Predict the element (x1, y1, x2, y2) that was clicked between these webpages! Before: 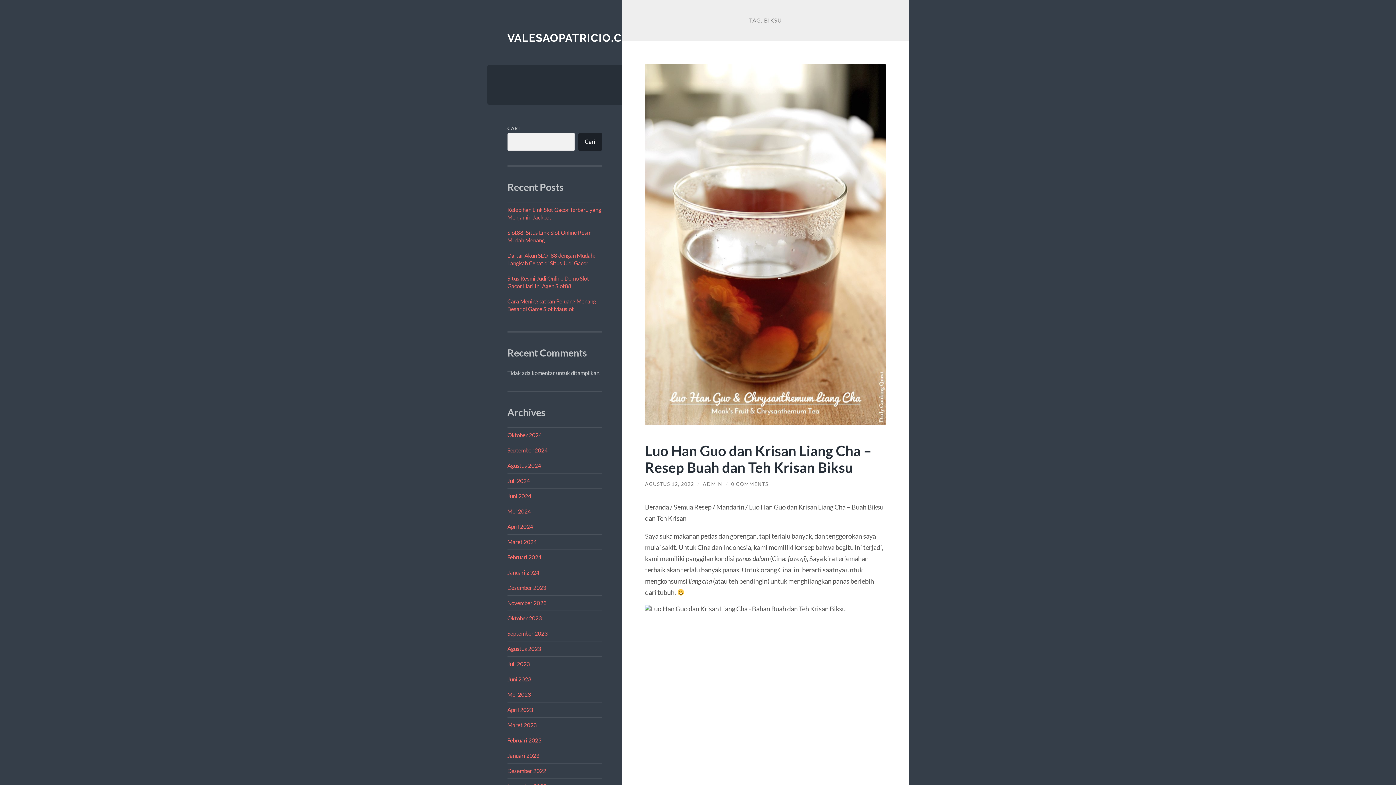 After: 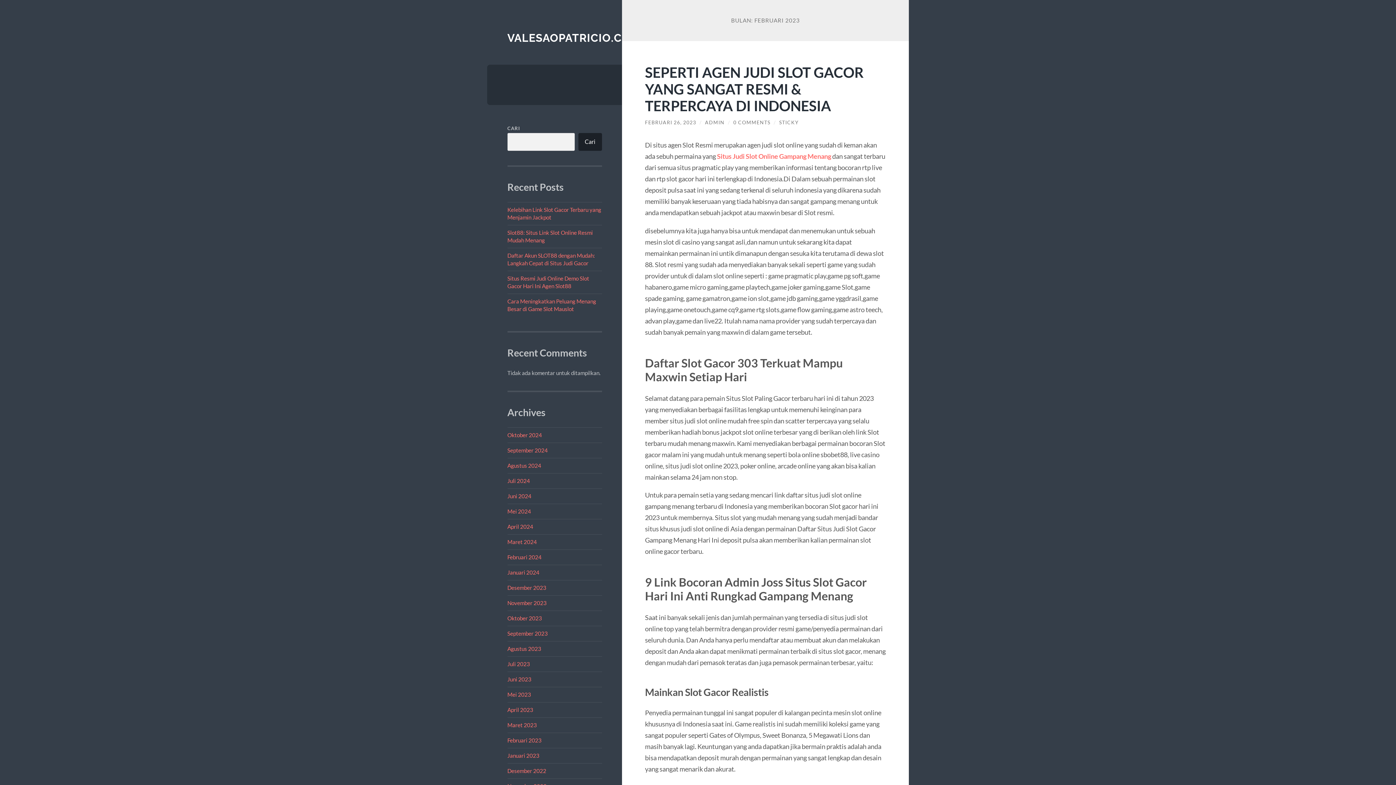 Action: bbox: (507, 737, 541, 743) label: Februari 2023